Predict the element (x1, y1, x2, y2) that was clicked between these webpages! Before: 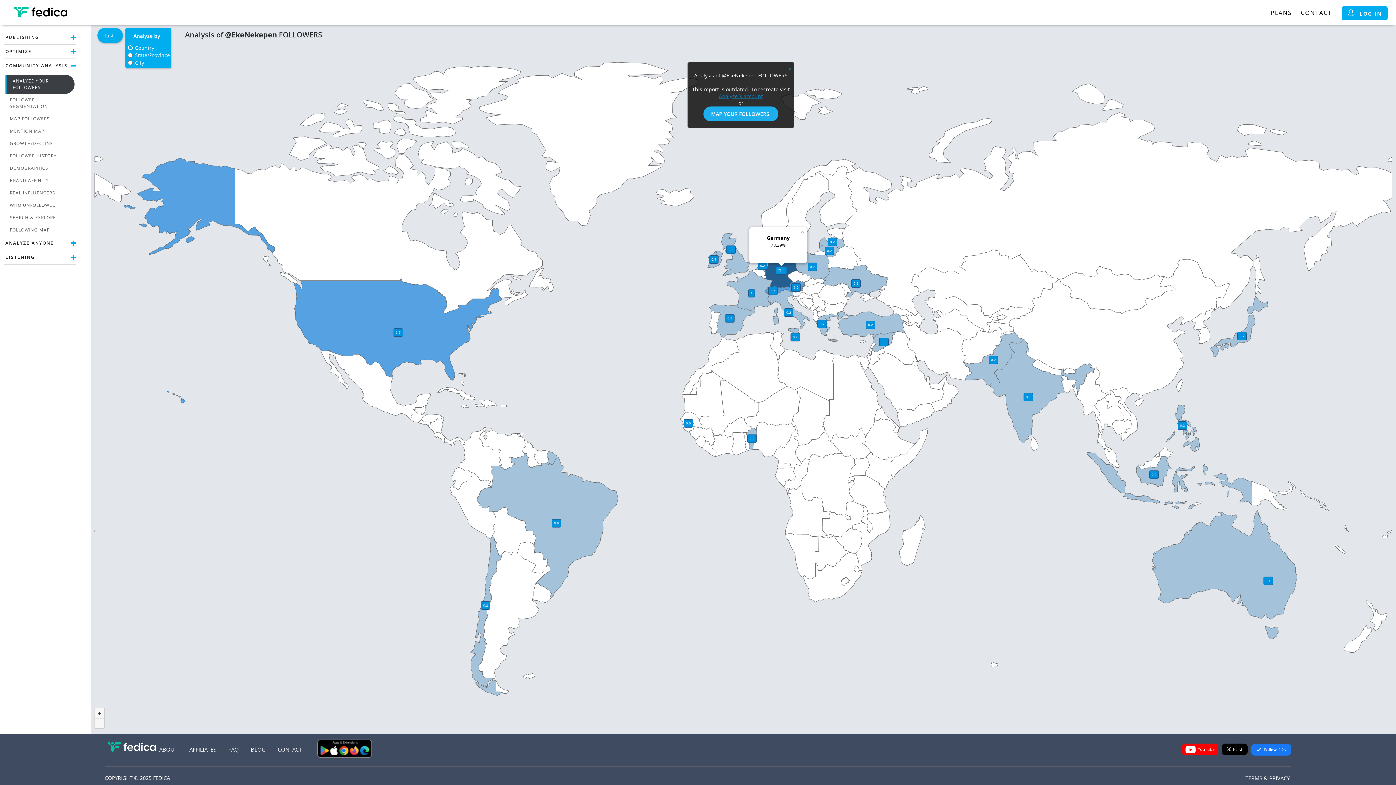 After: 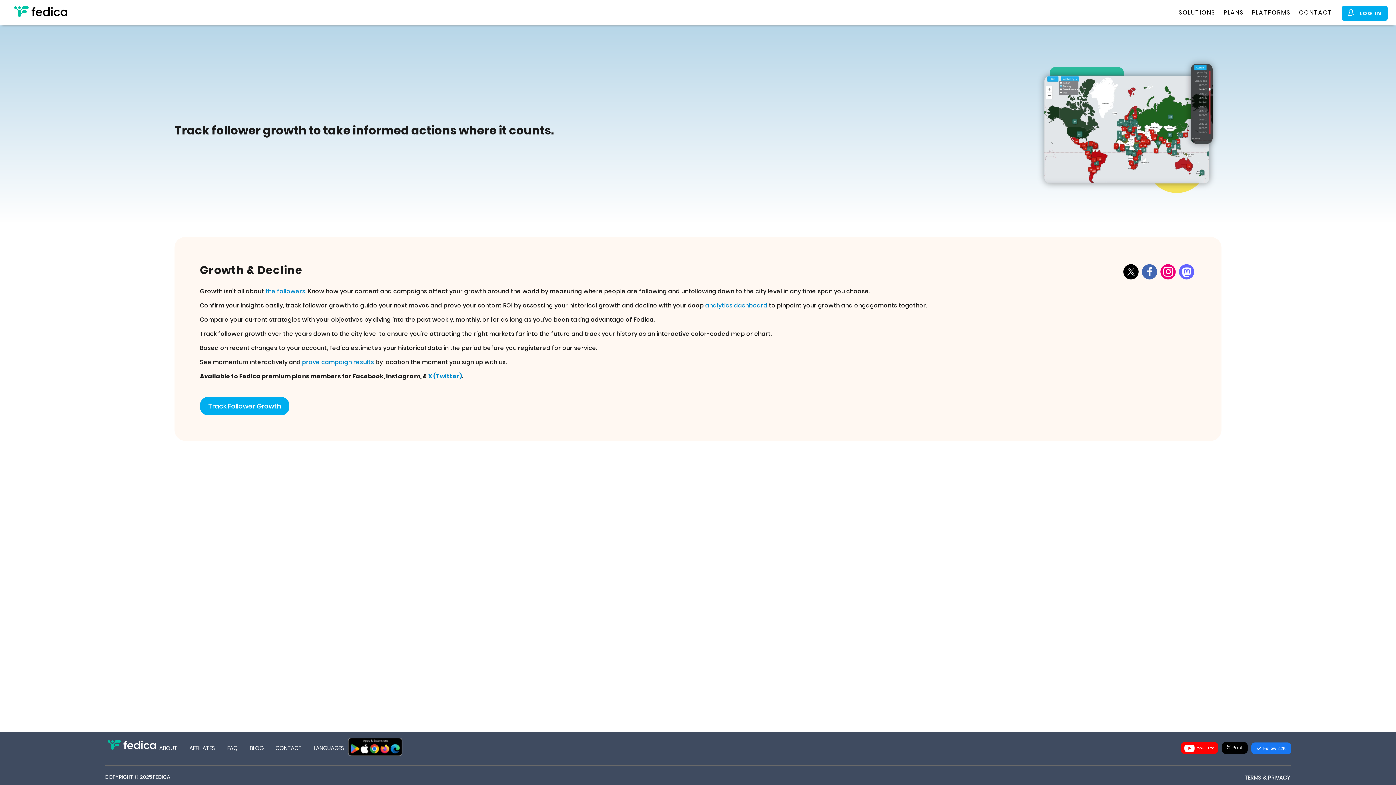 Action: bbox: (5, 137, 74, 149) label: GROWTH/DECLINE